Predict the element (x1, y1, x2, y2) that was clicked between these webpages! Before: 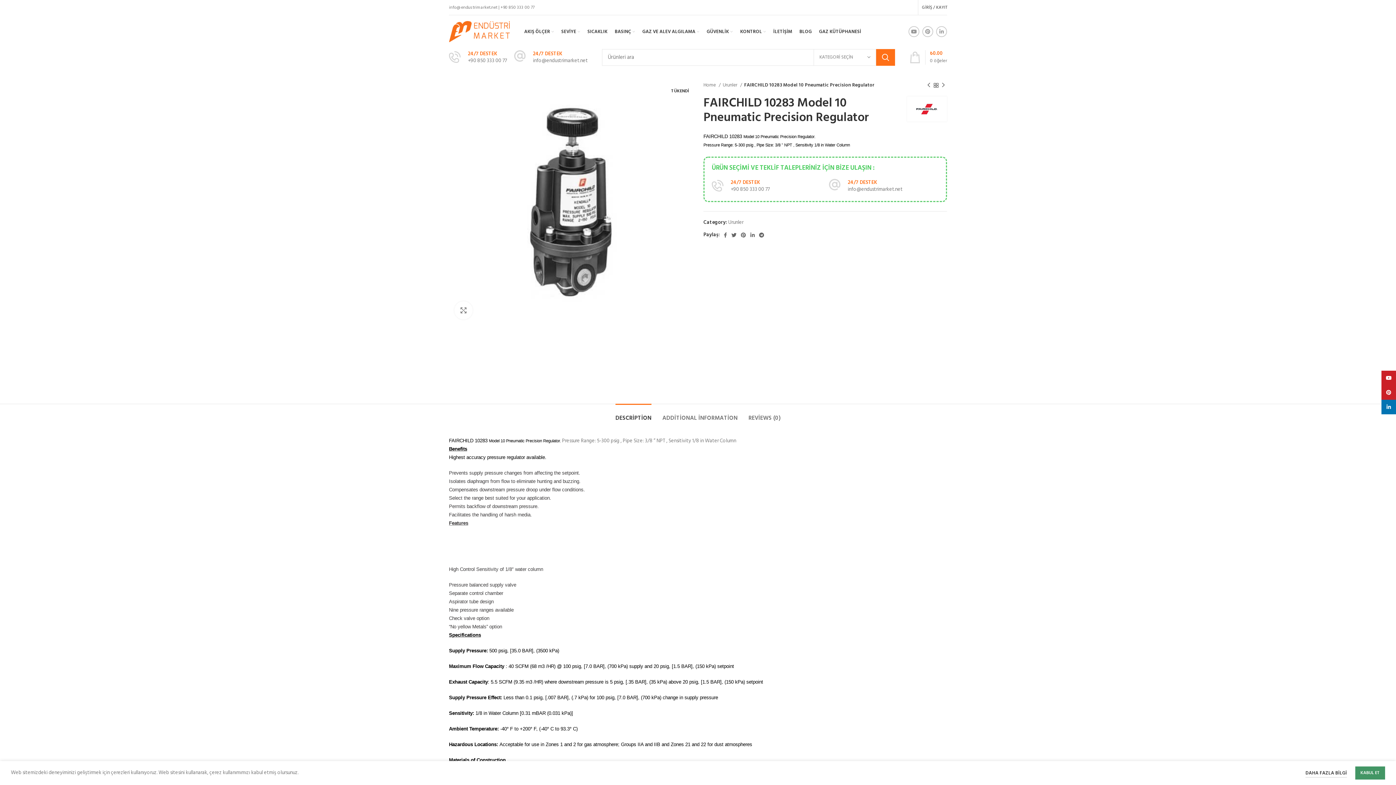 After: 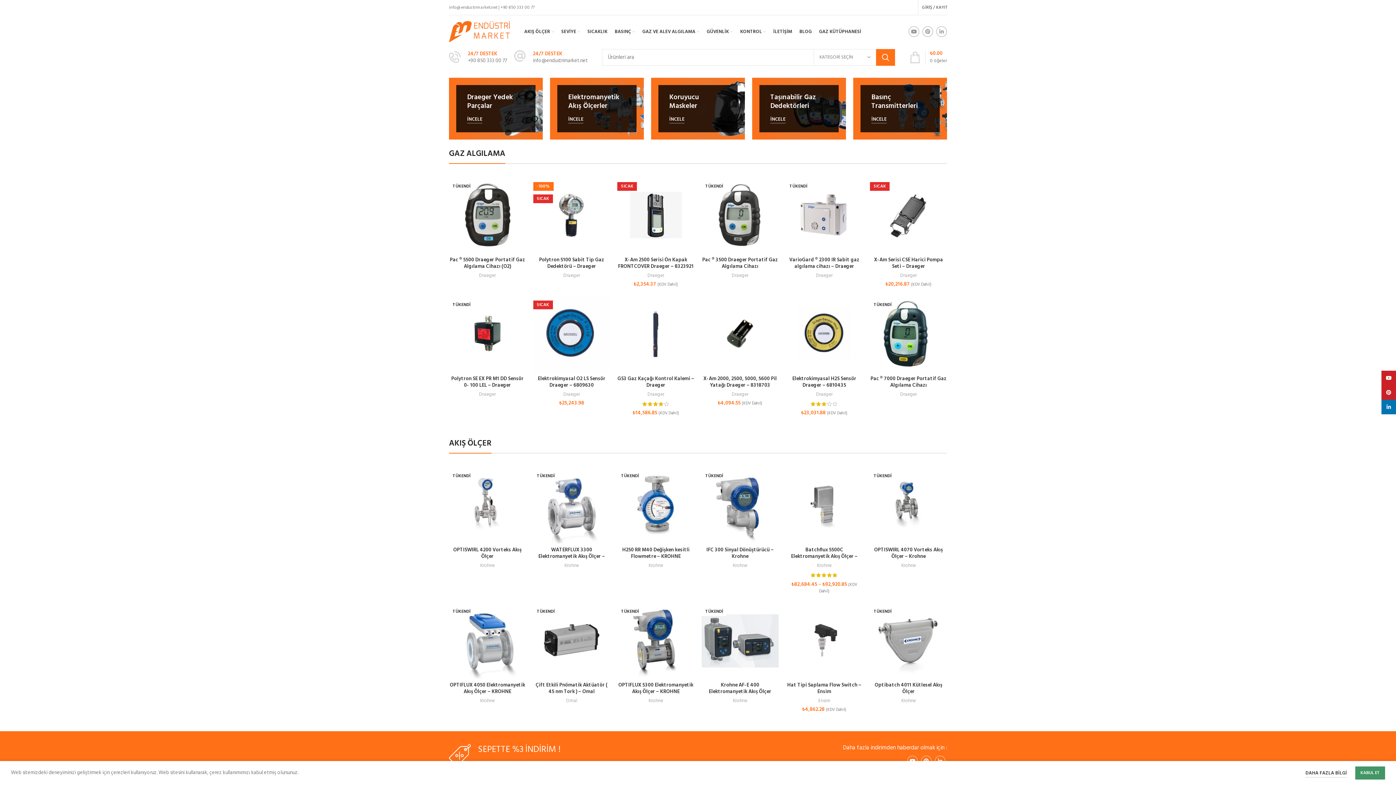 Action: bbox: (449, 27, 511, 35)